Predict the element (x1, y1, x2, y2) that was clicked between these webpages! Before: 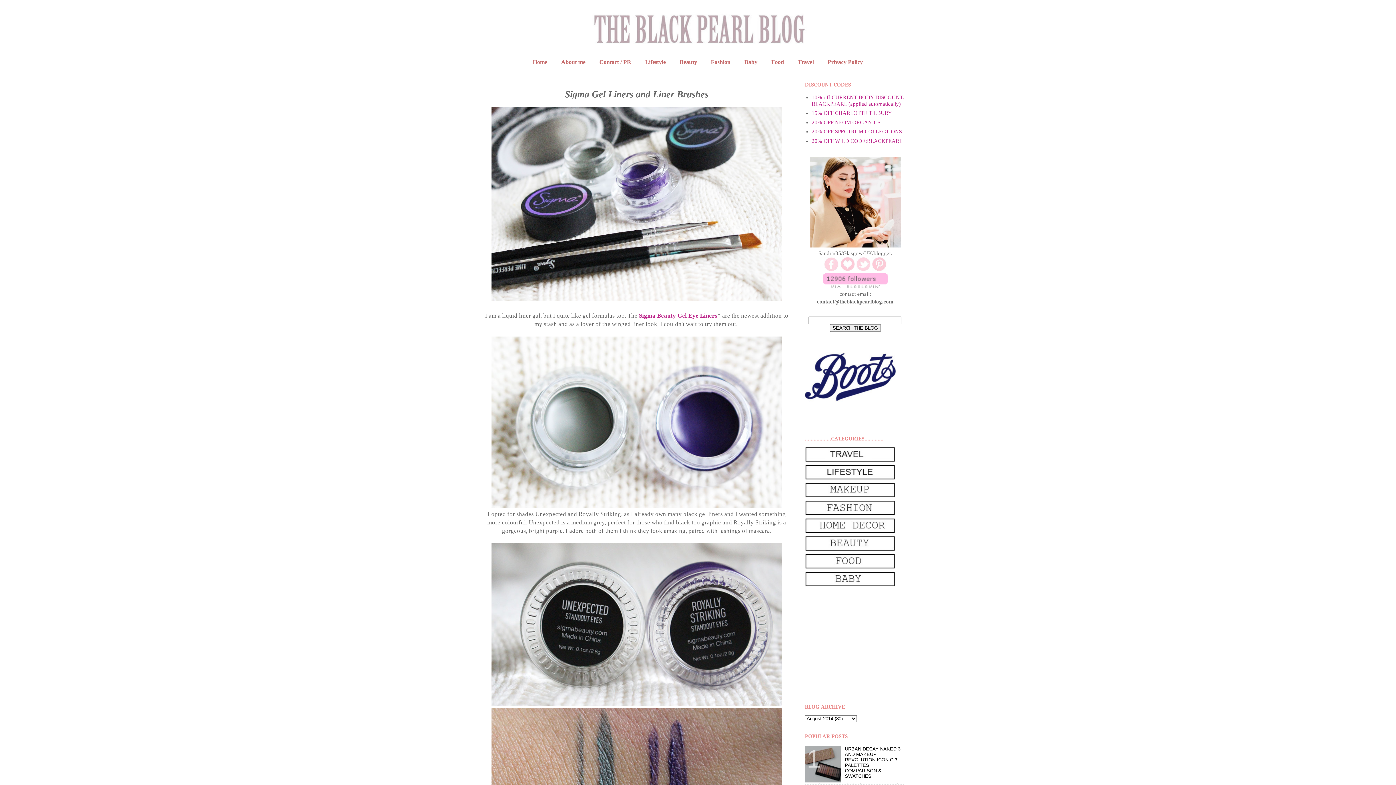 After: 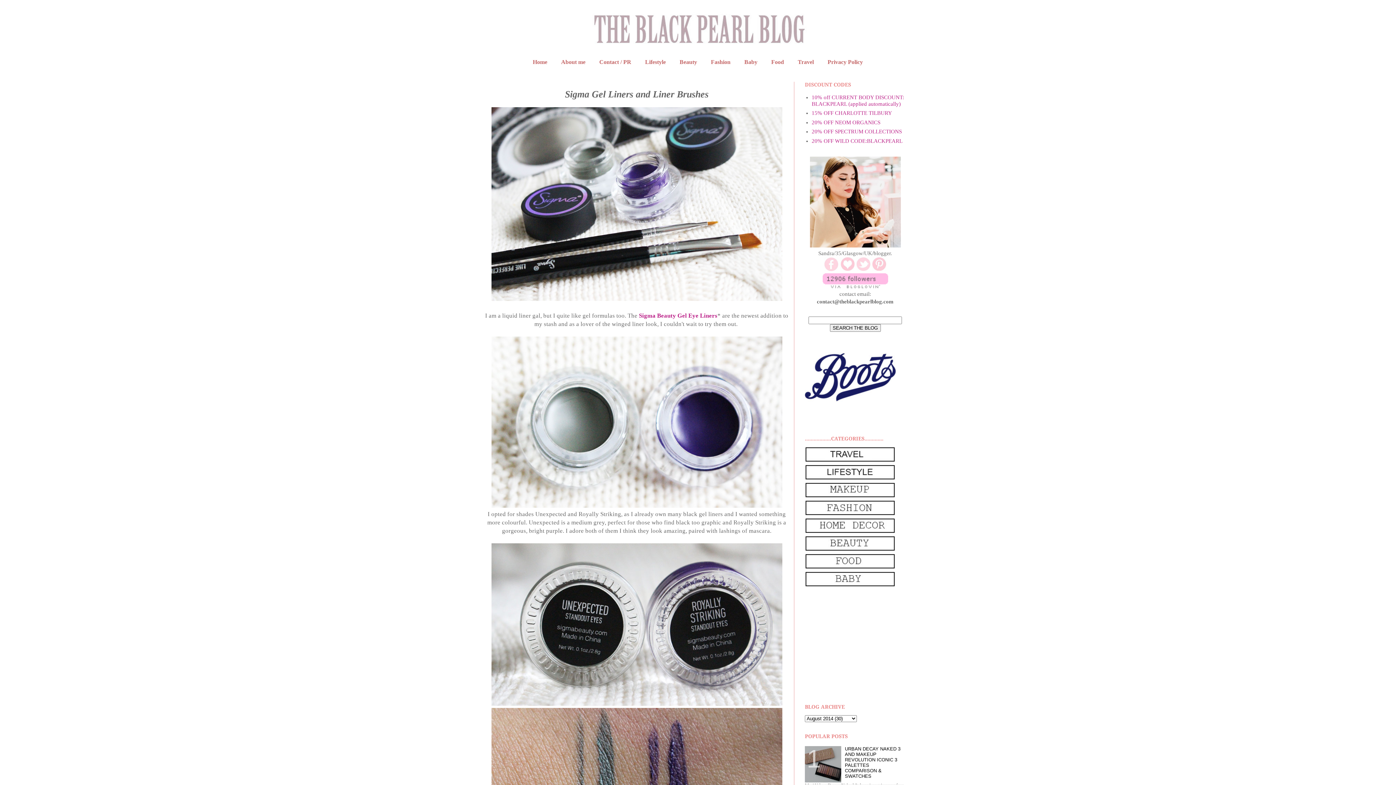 Action: bbox: (805, 511, 896, 517)